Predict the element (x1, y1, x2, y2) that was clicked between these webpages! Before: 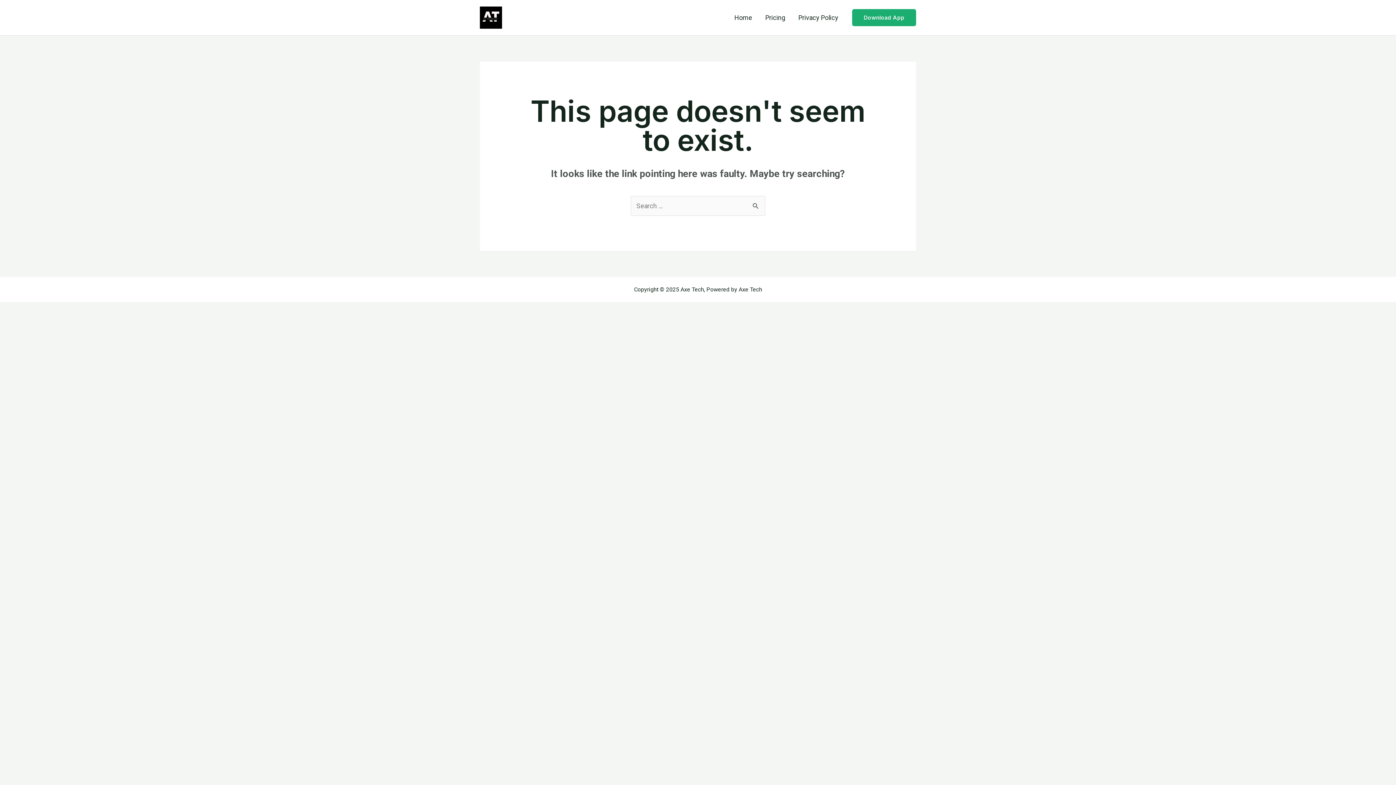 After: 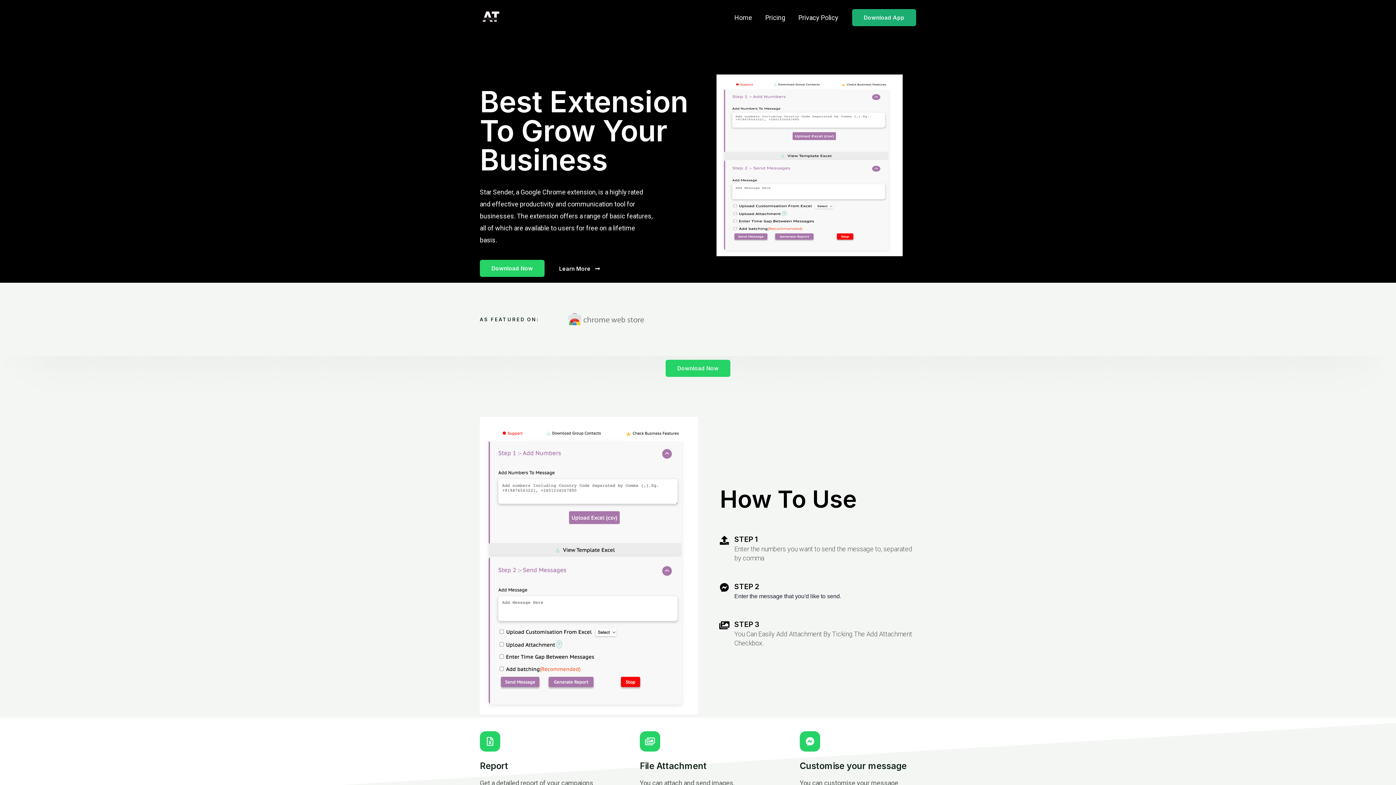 Action: bbox: (480, 13, 502, 20)